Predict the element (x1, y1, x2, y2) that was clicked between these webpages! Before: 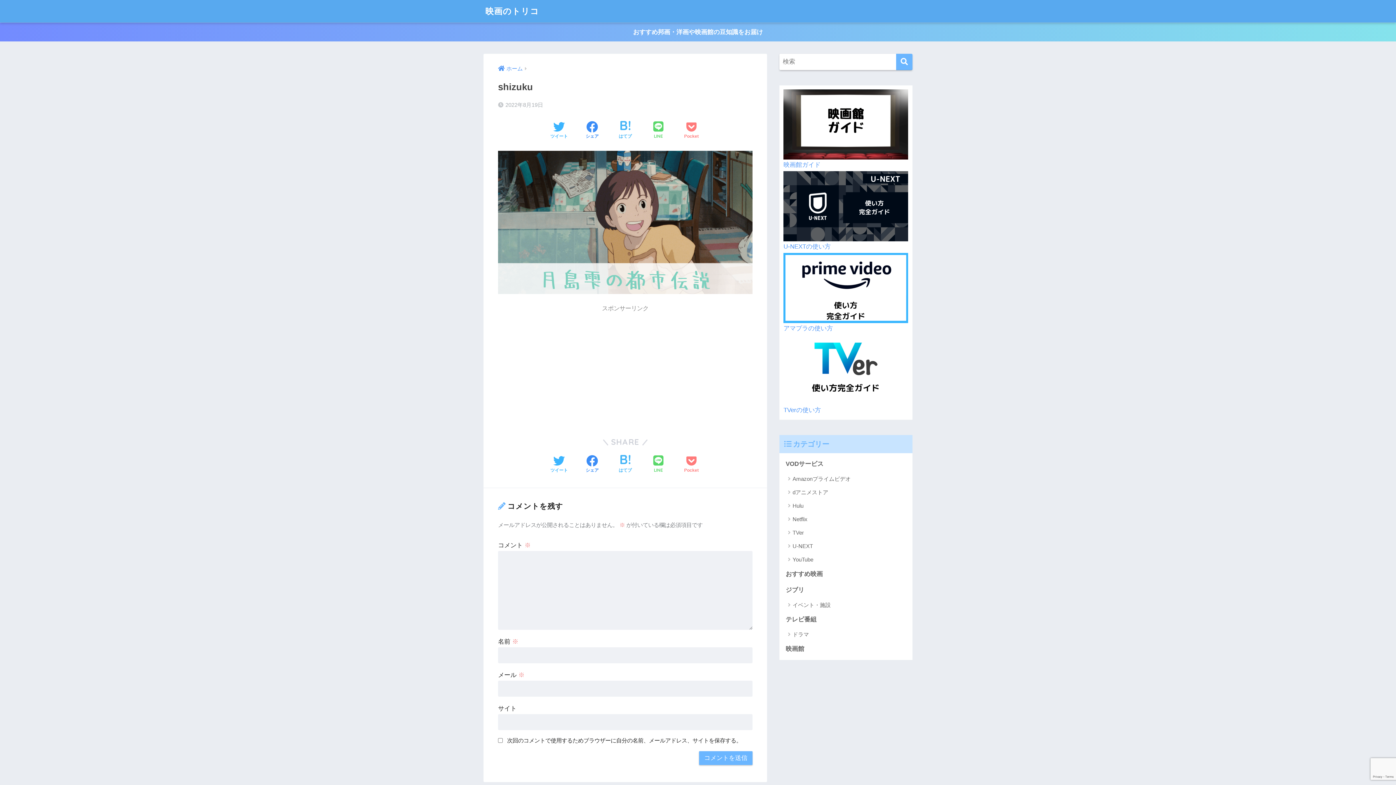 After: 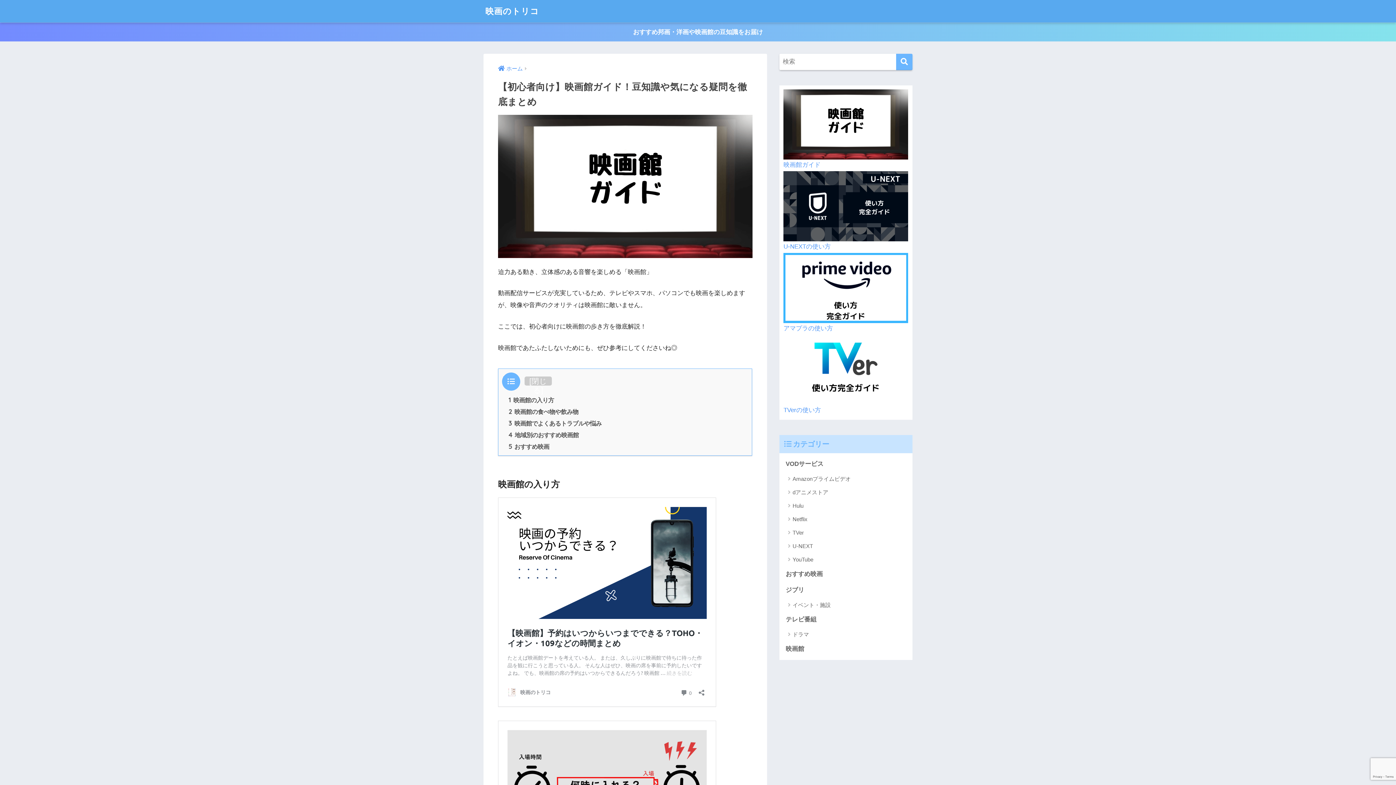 Action: bbox: (783, 120, 908, 127)